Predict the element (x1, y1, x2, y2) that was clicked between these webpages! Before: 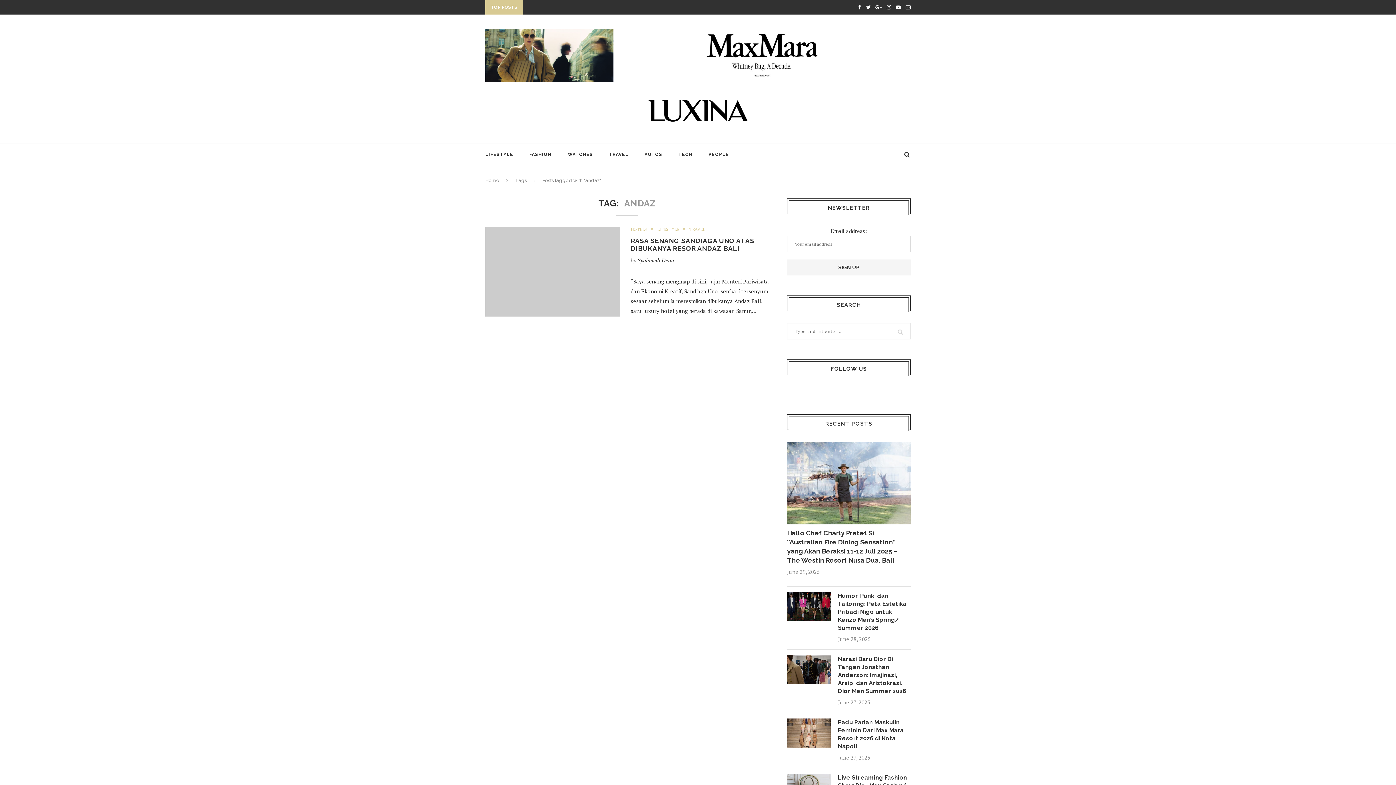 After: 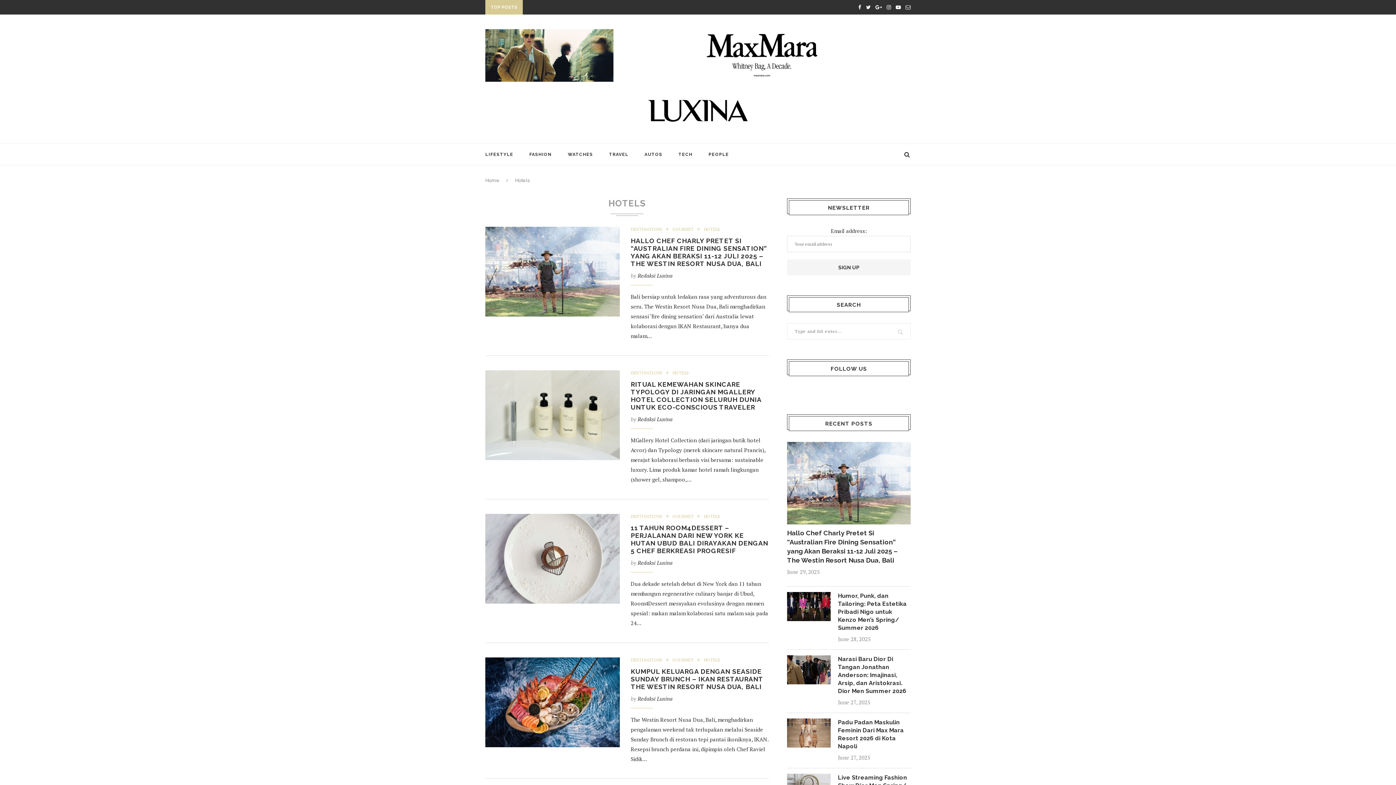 Action: label: HOTELS bbox: (630, 226, 650, 231)